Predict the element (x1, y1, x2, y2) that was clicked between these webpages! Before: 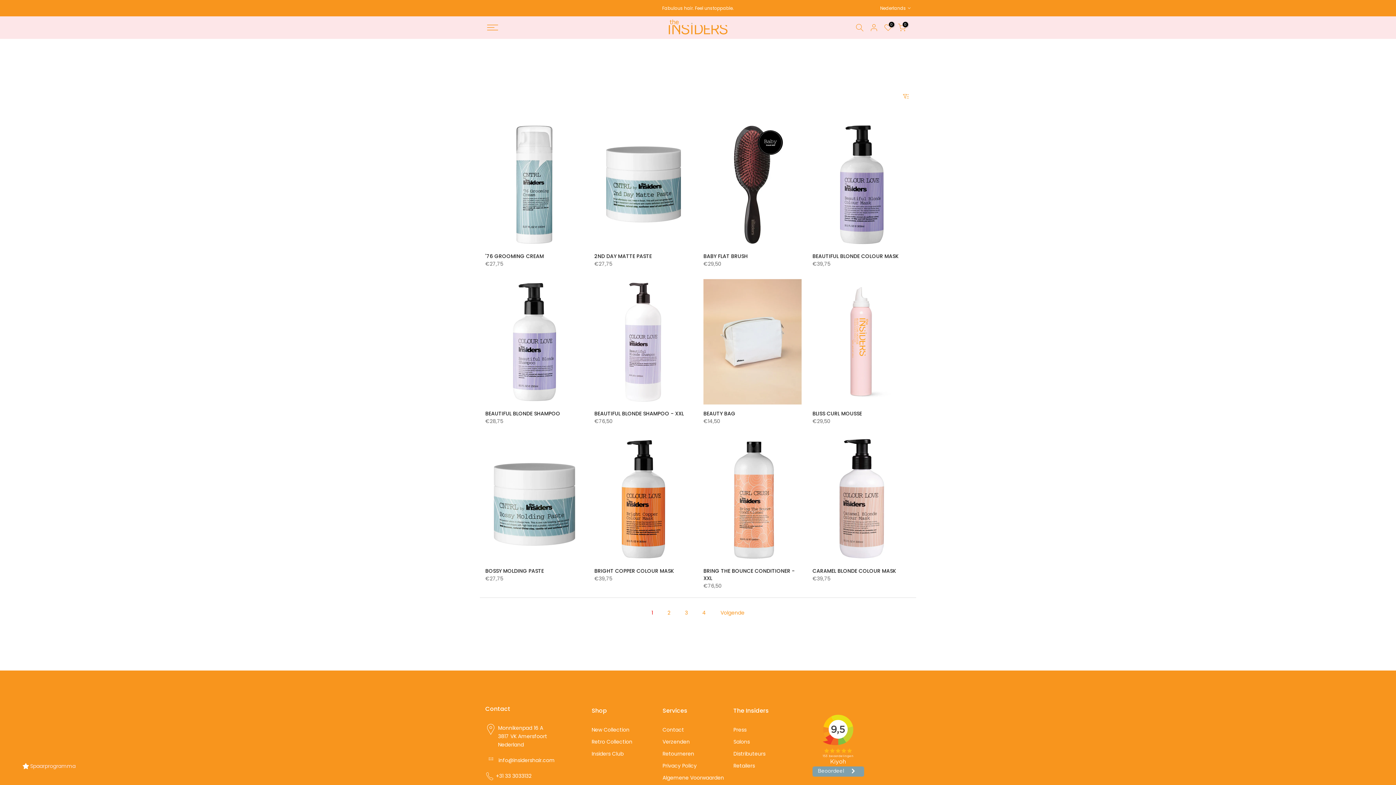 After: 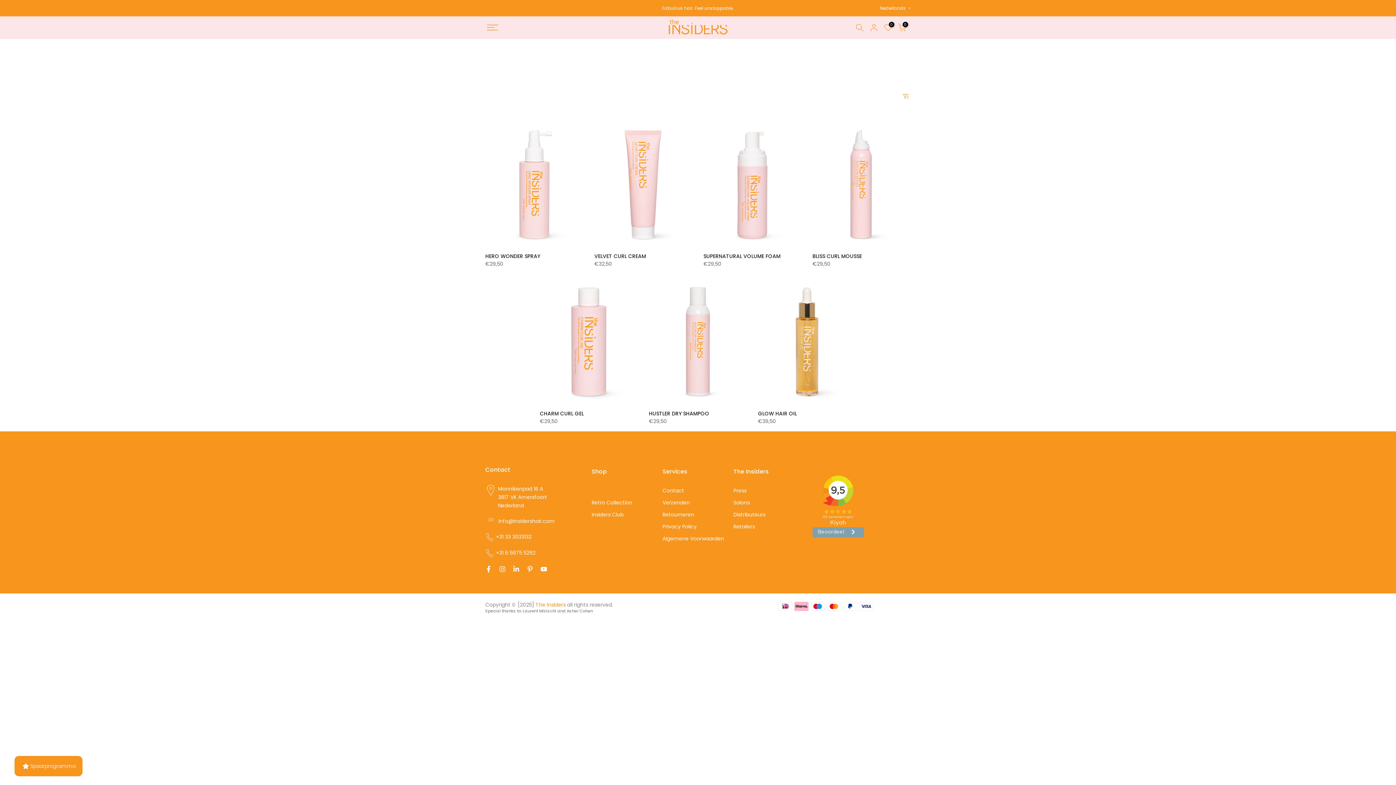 Action: bbox: (591, 726, 629, 733) label: New Collection